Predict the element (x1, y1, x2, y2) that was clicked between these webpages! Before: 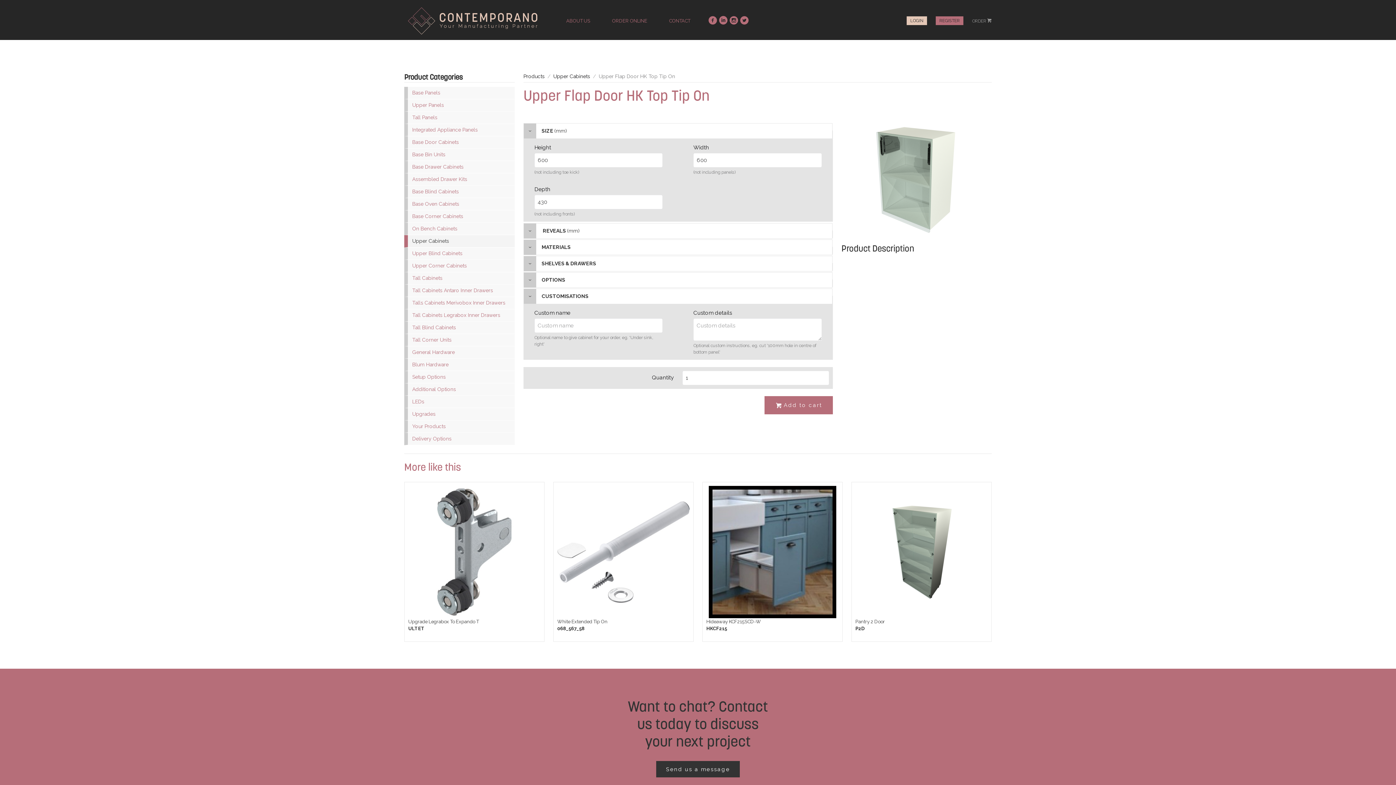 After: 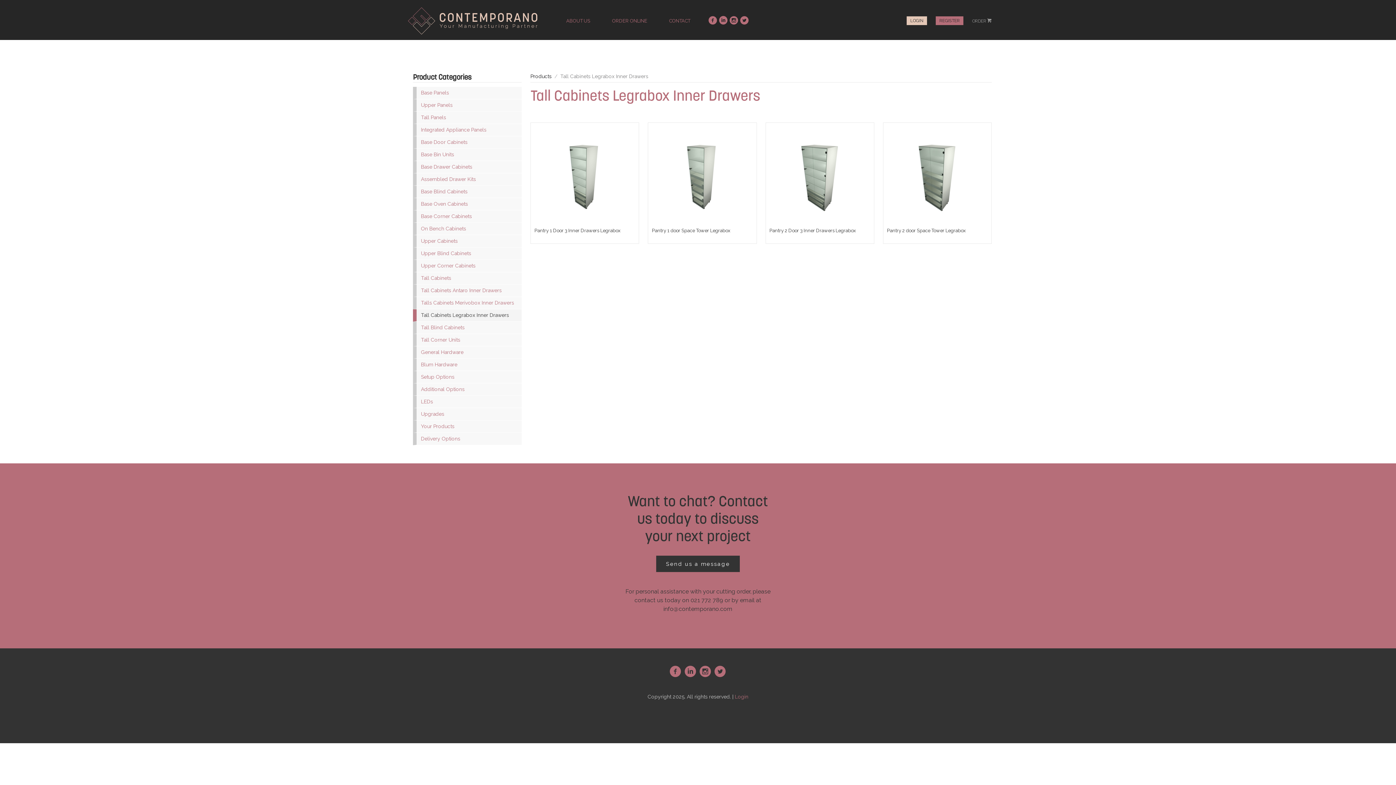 Action: bbox: (404, 309, 514, 321) label: Tall Cabinets Legrabox Inner Drawers